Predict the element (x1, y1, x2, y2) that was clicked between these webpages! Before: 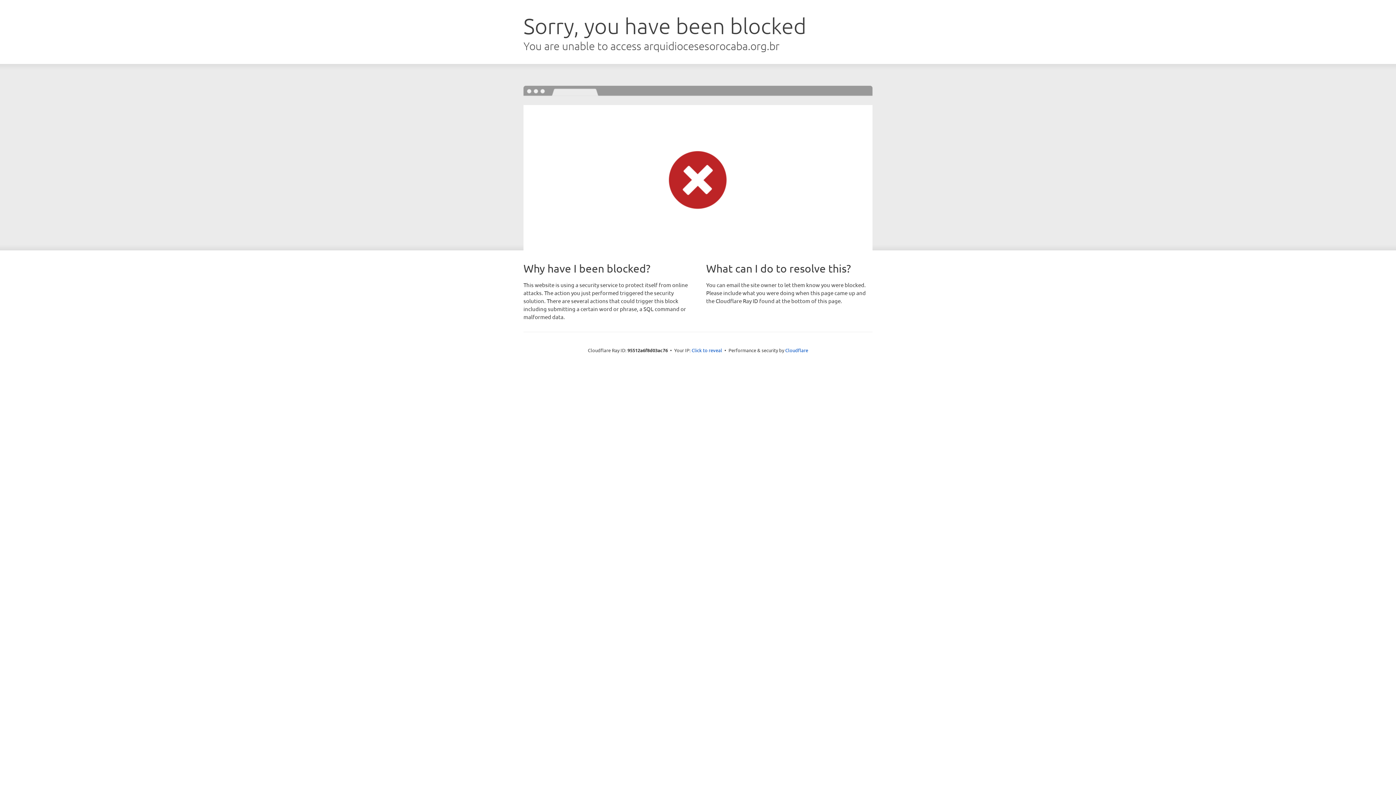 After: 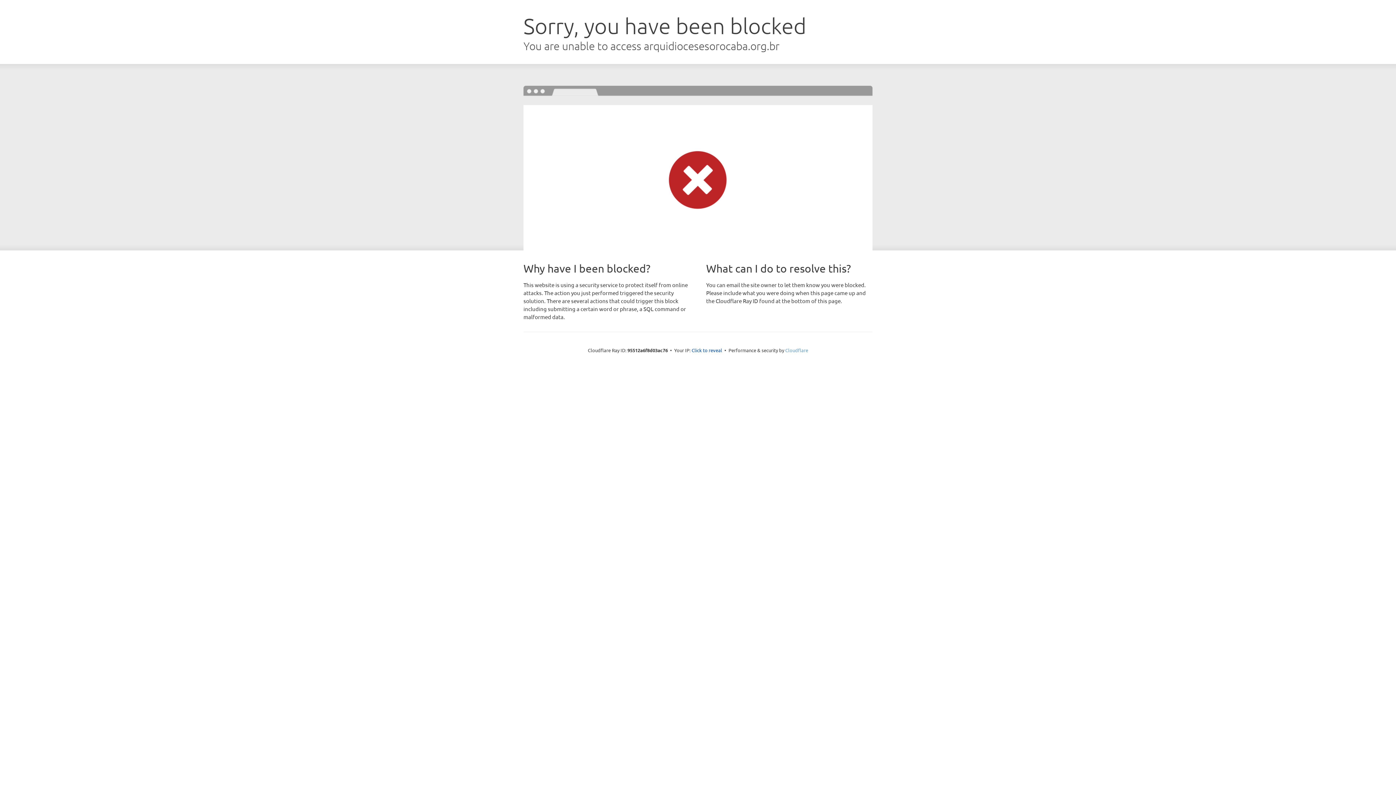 Action: label: Cloudflare bbox: (785, 347, 808, 353)